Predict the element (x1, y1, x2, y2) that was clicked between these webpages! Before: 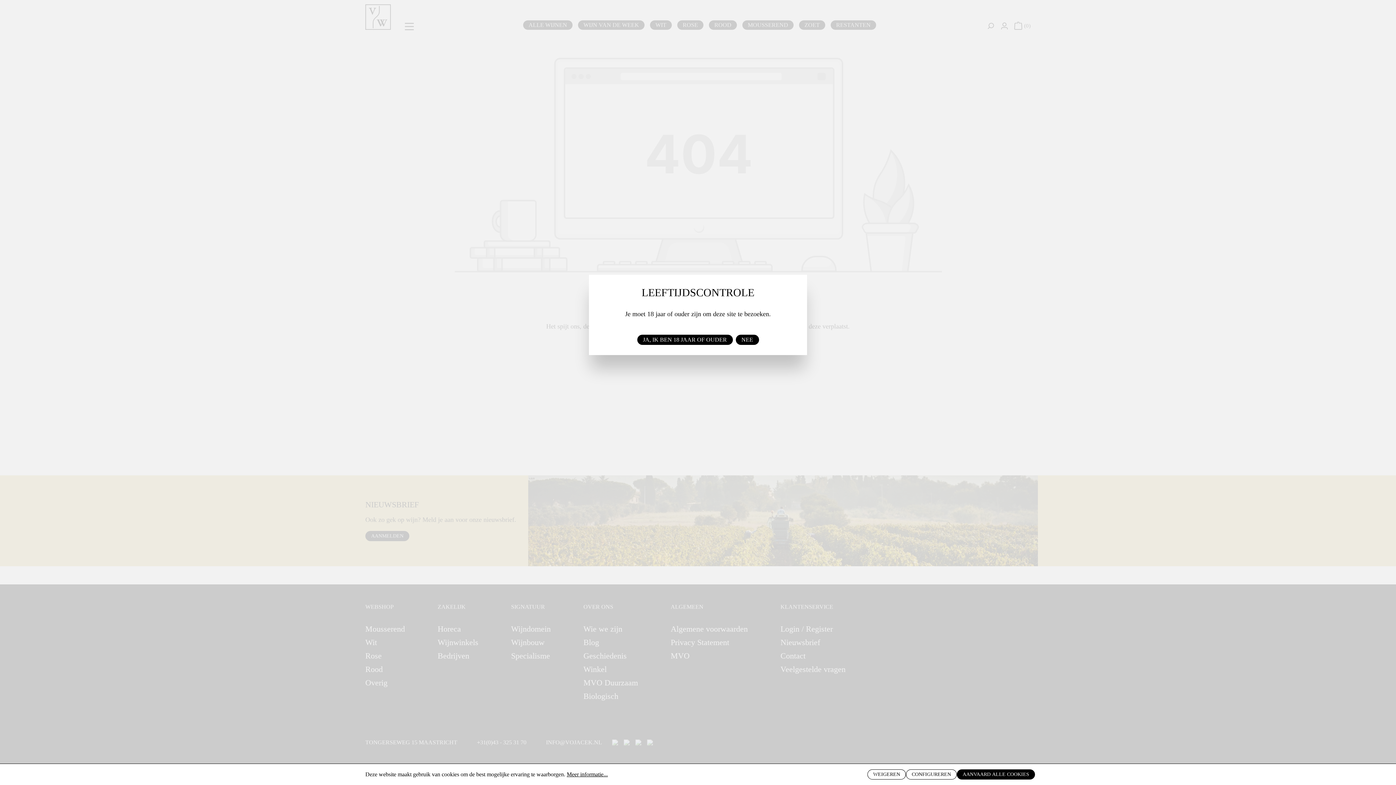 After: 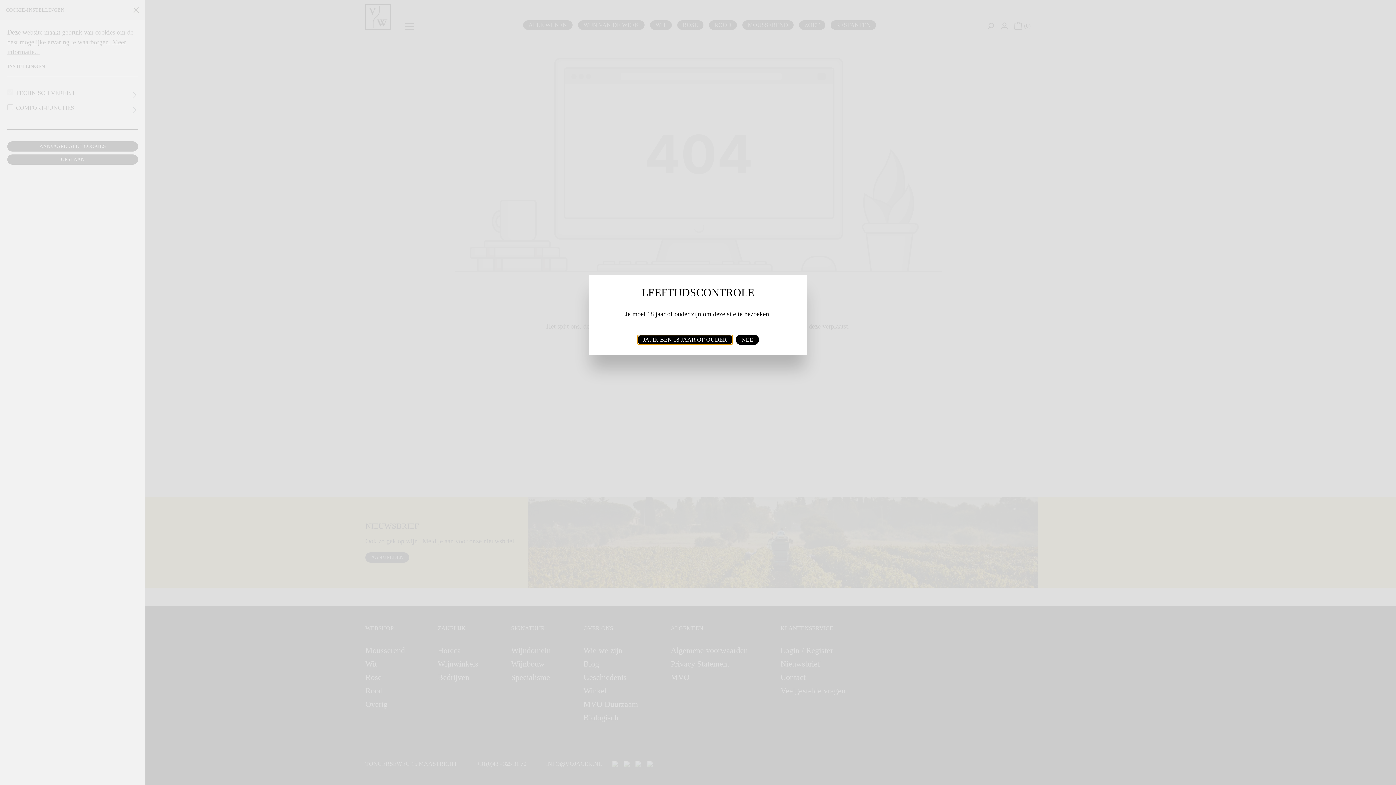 Action: label: CONFIGUREREN bbox: (906, 769, 957, 780)